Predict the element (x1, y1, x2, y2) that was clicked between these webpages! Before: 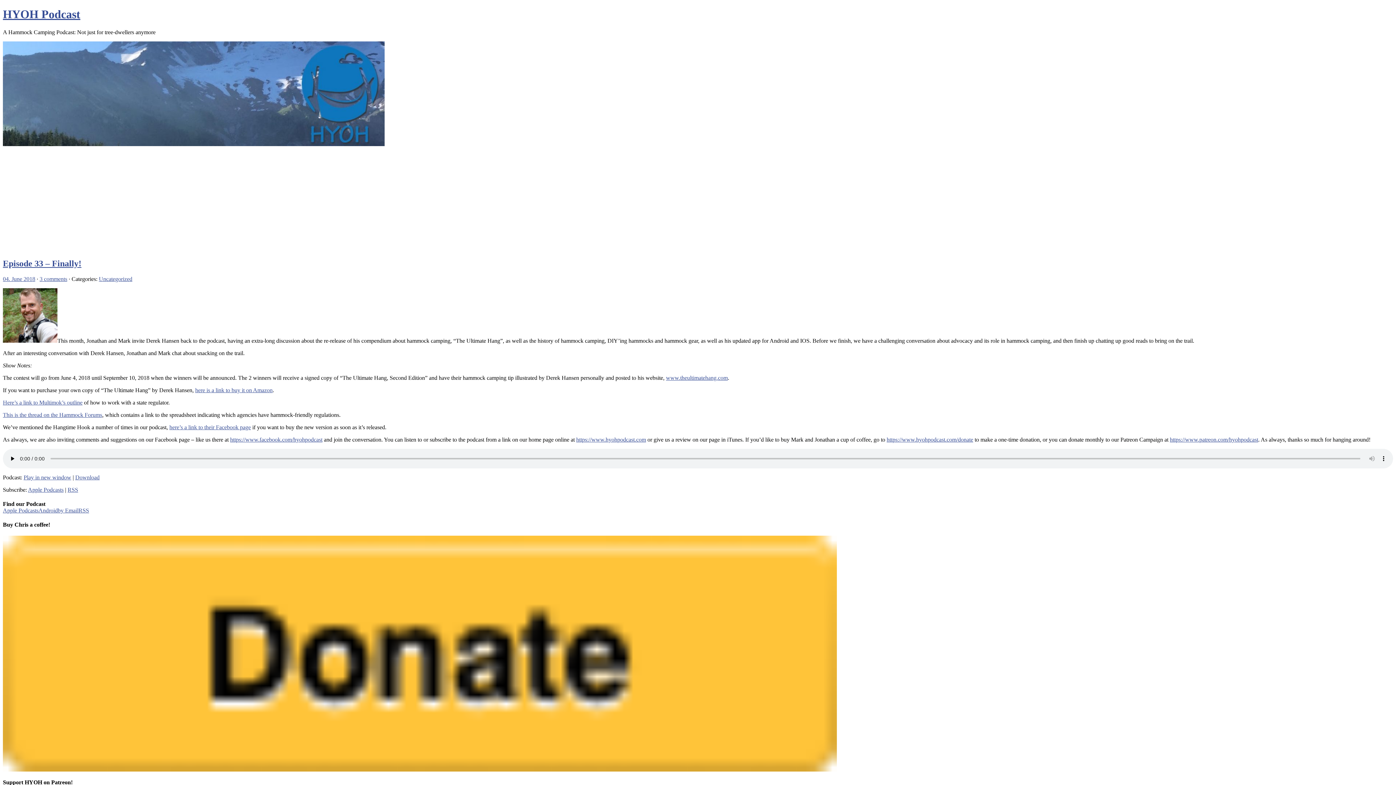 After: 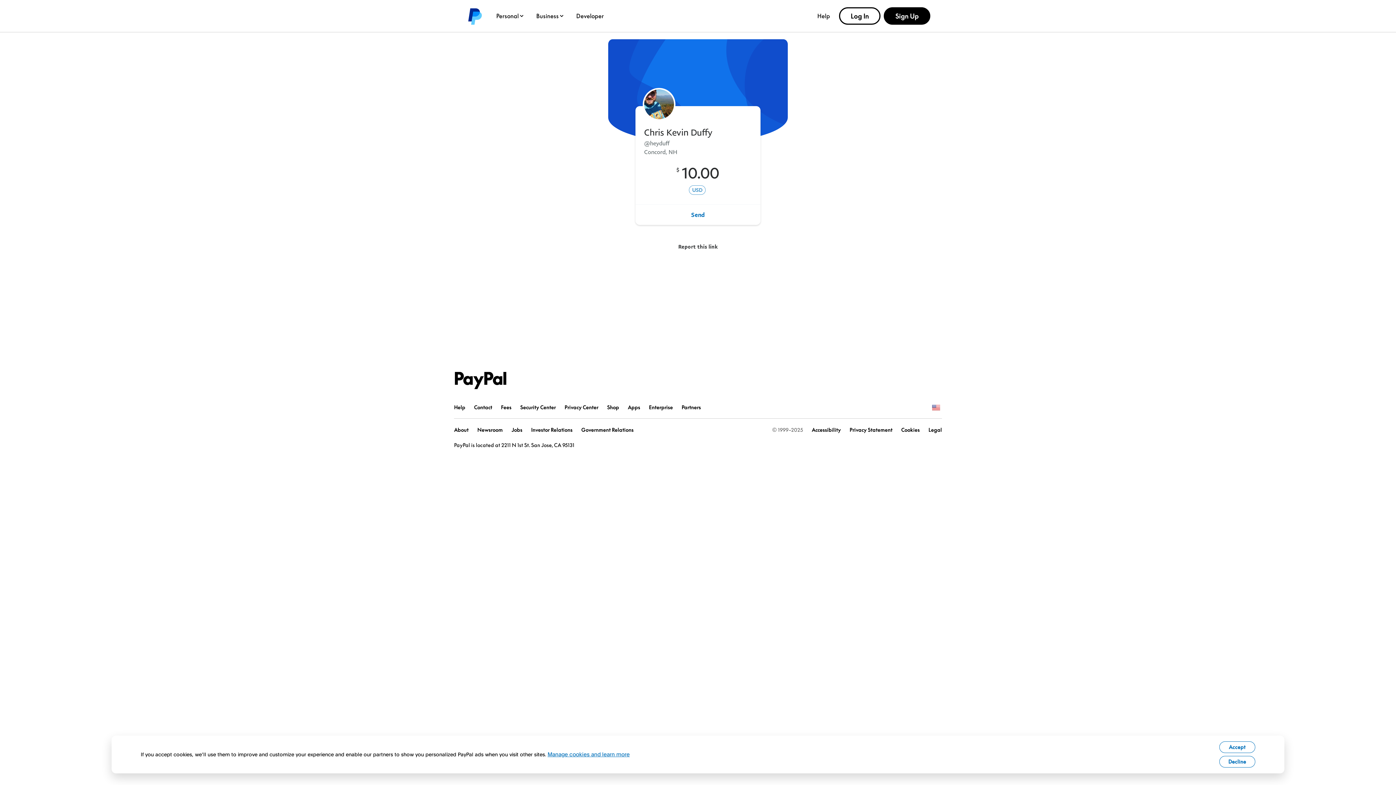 Action: label: https://www.hyohpodcast.com/donate bbox: (886, 436, 973, 442)